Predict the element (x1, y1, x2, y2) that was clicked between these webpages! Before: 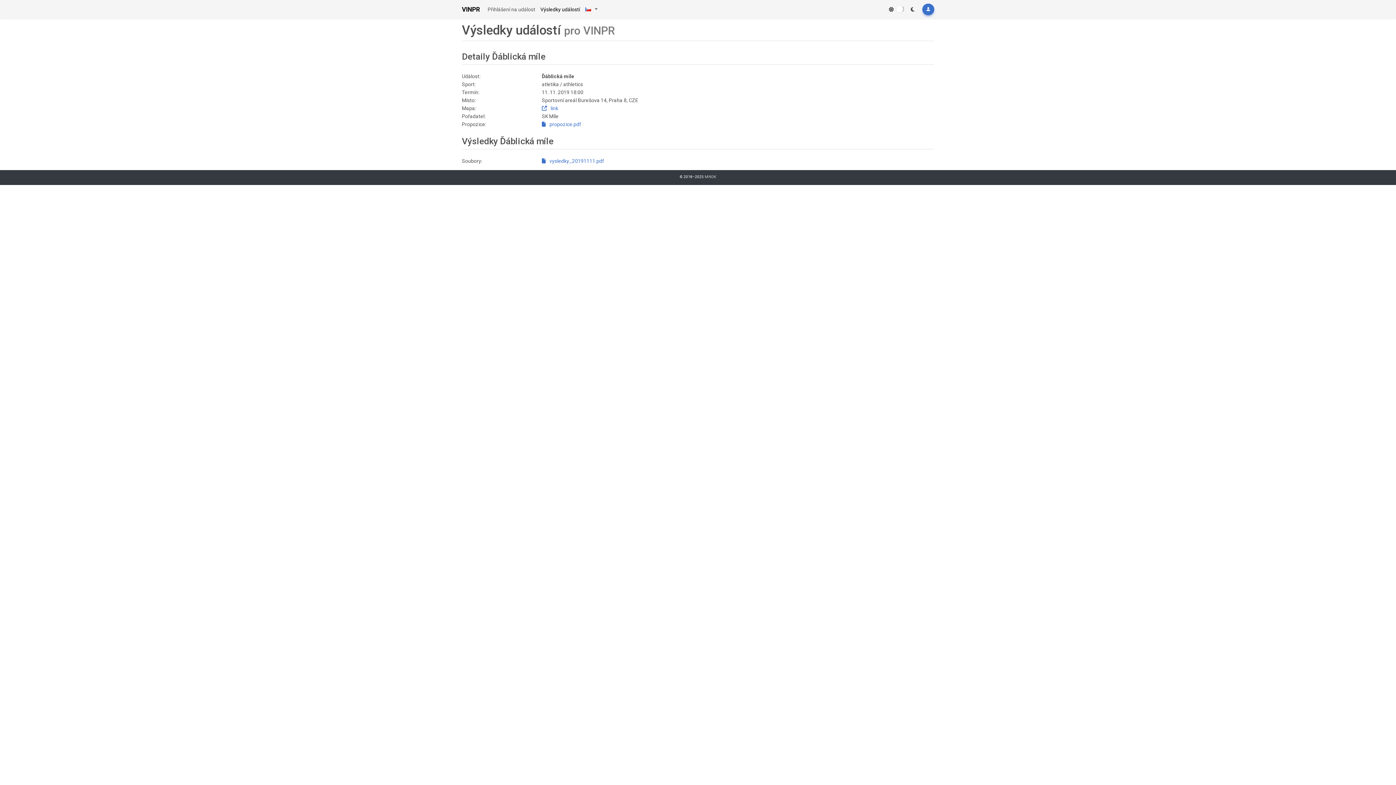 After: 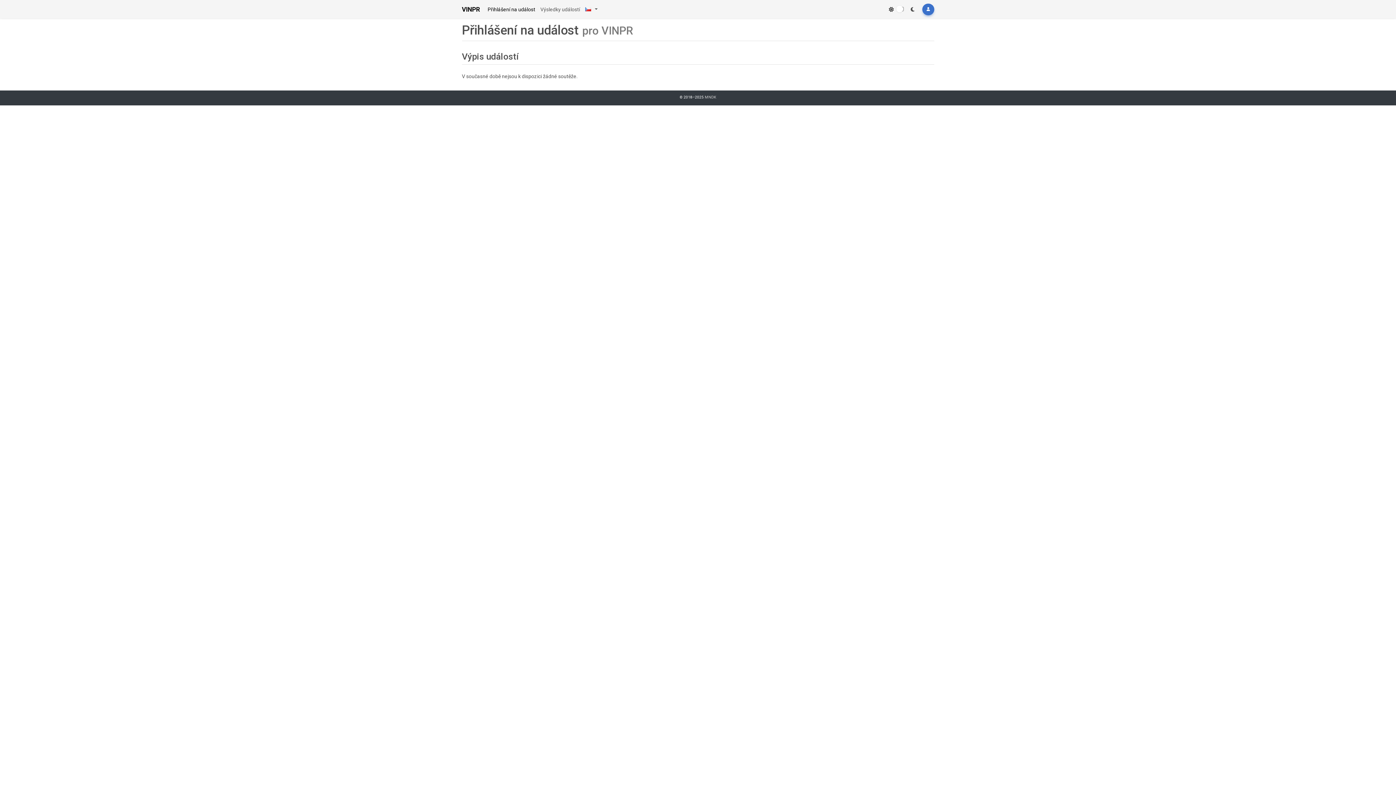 Action: label: Přihlášení na událost bbox: (485, 2, 538, 16)